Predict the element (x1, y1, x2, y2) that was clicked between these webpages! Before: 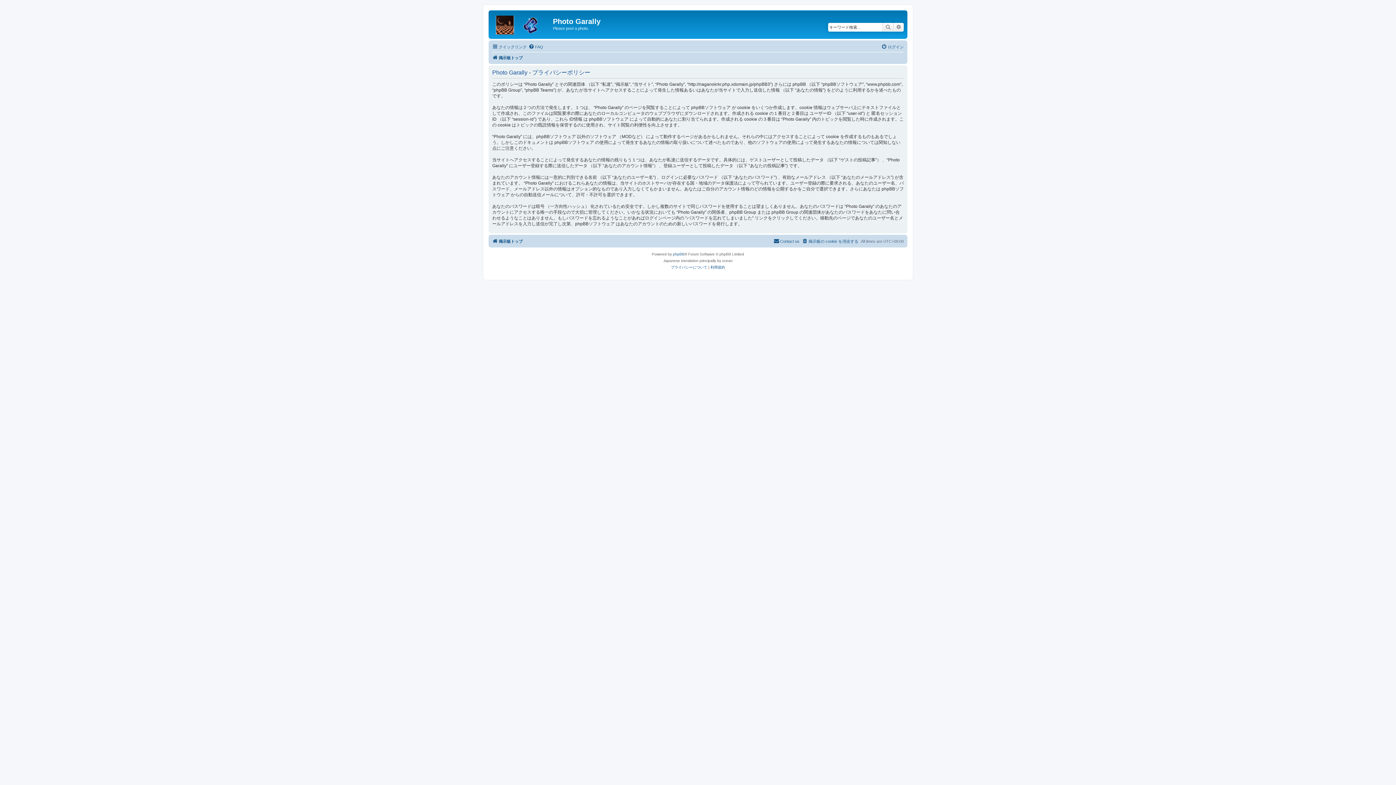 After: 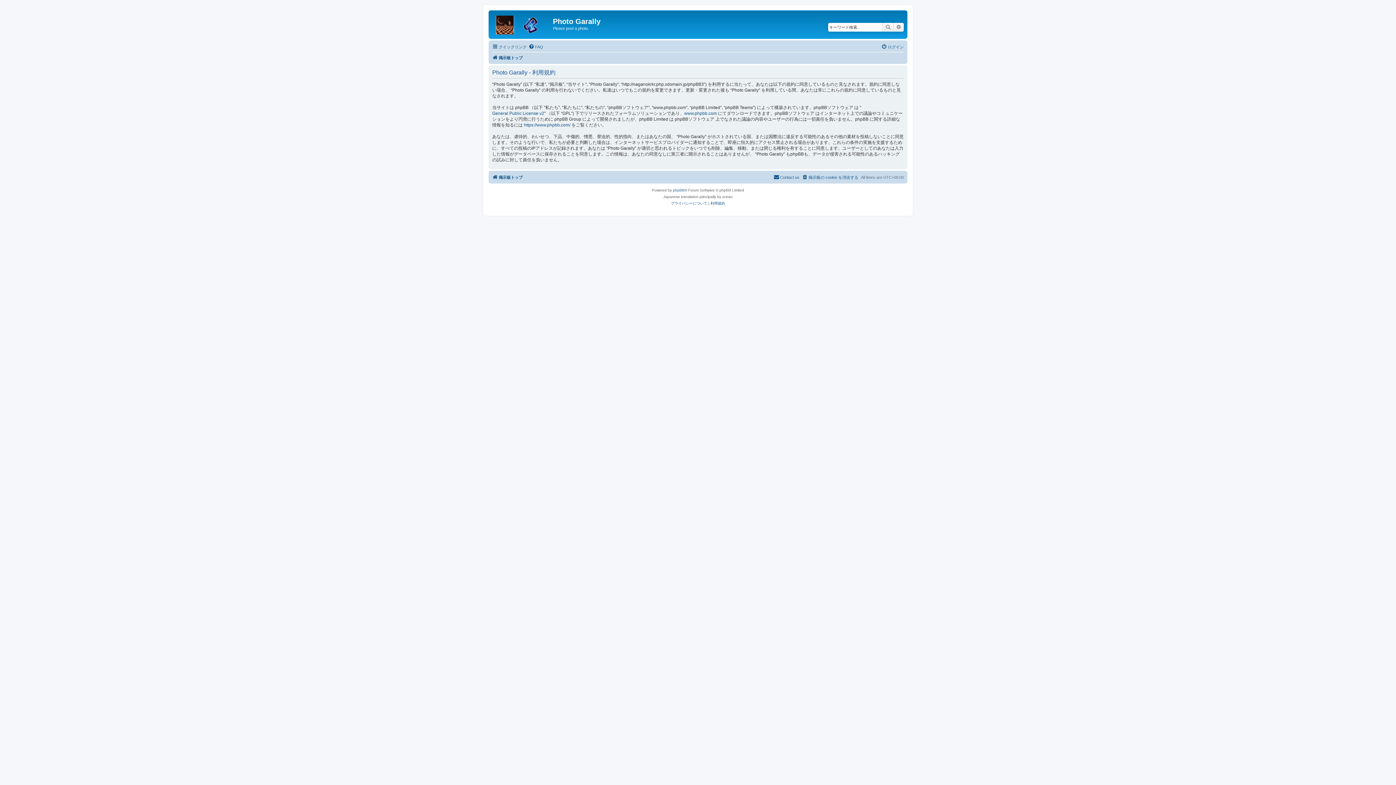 Action: bbox: (710, 264, 725, 270) label: 利用規約